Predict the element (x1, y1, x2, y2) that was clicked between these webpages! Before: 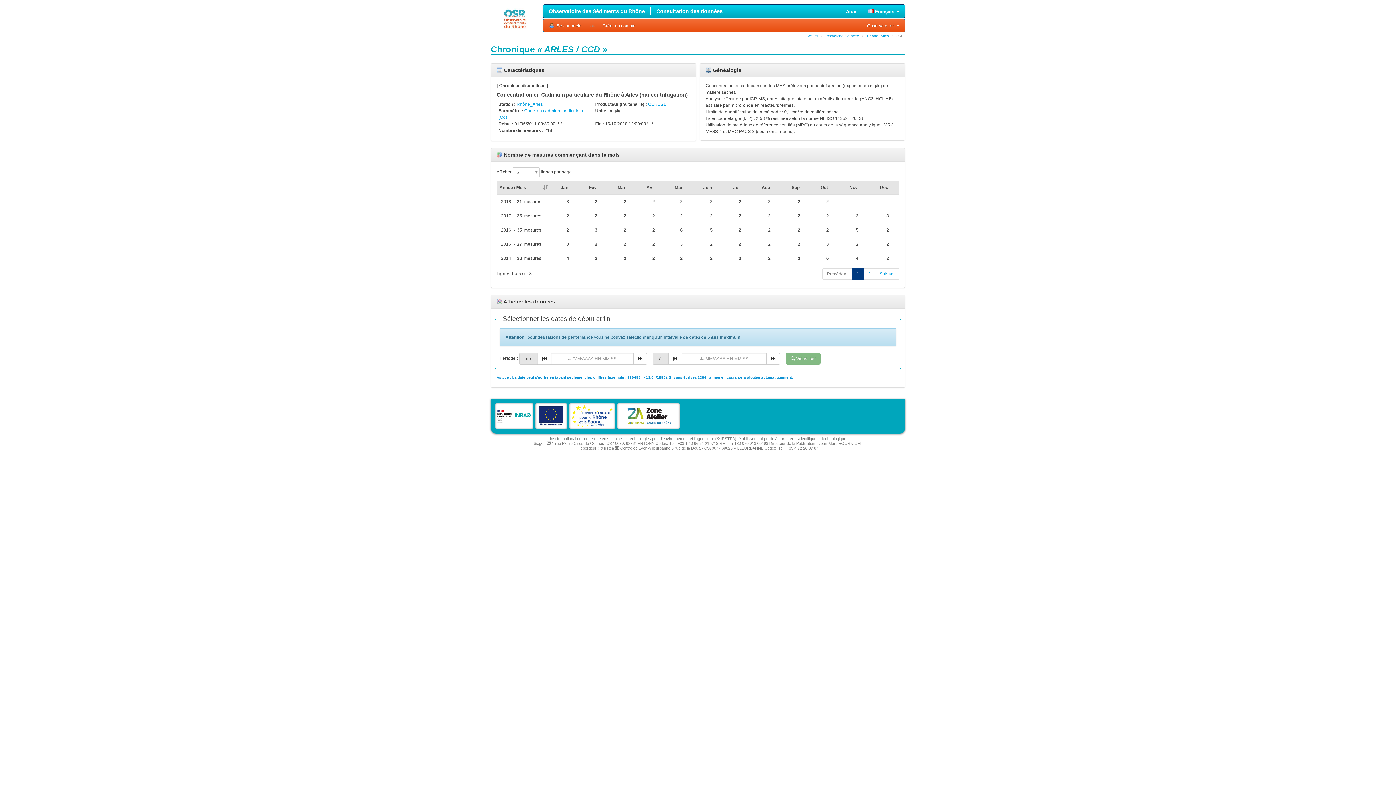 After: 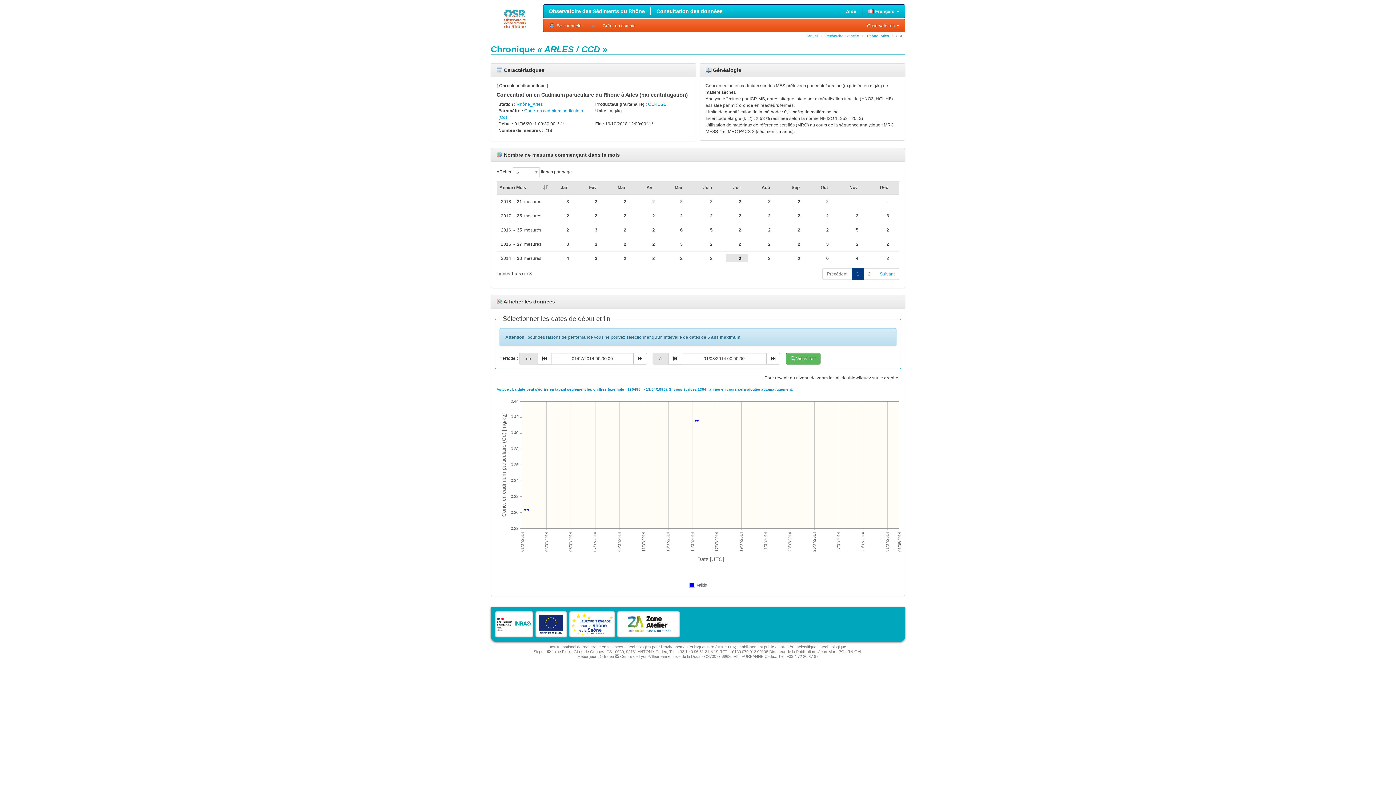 Action: label: 2 bbox: (726, 254, 748, 262)